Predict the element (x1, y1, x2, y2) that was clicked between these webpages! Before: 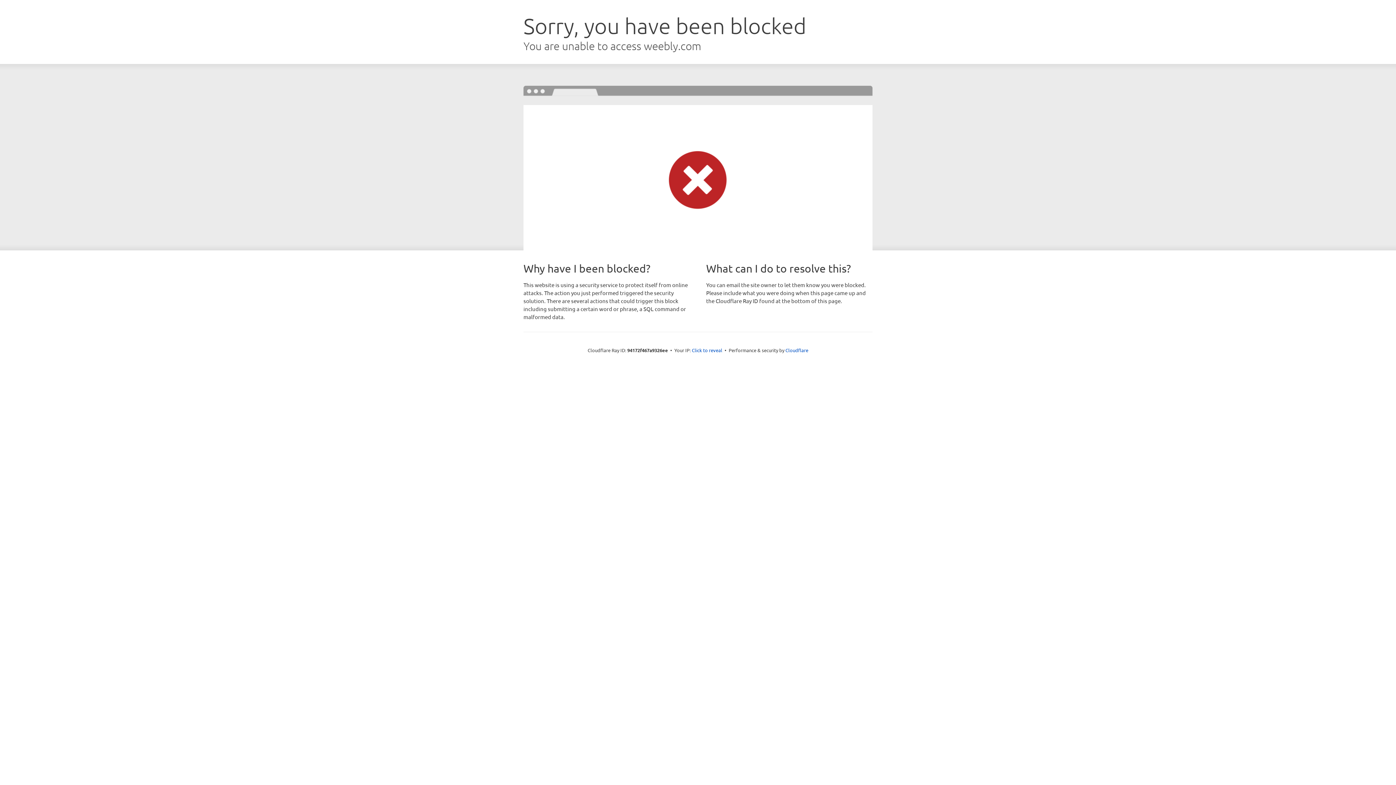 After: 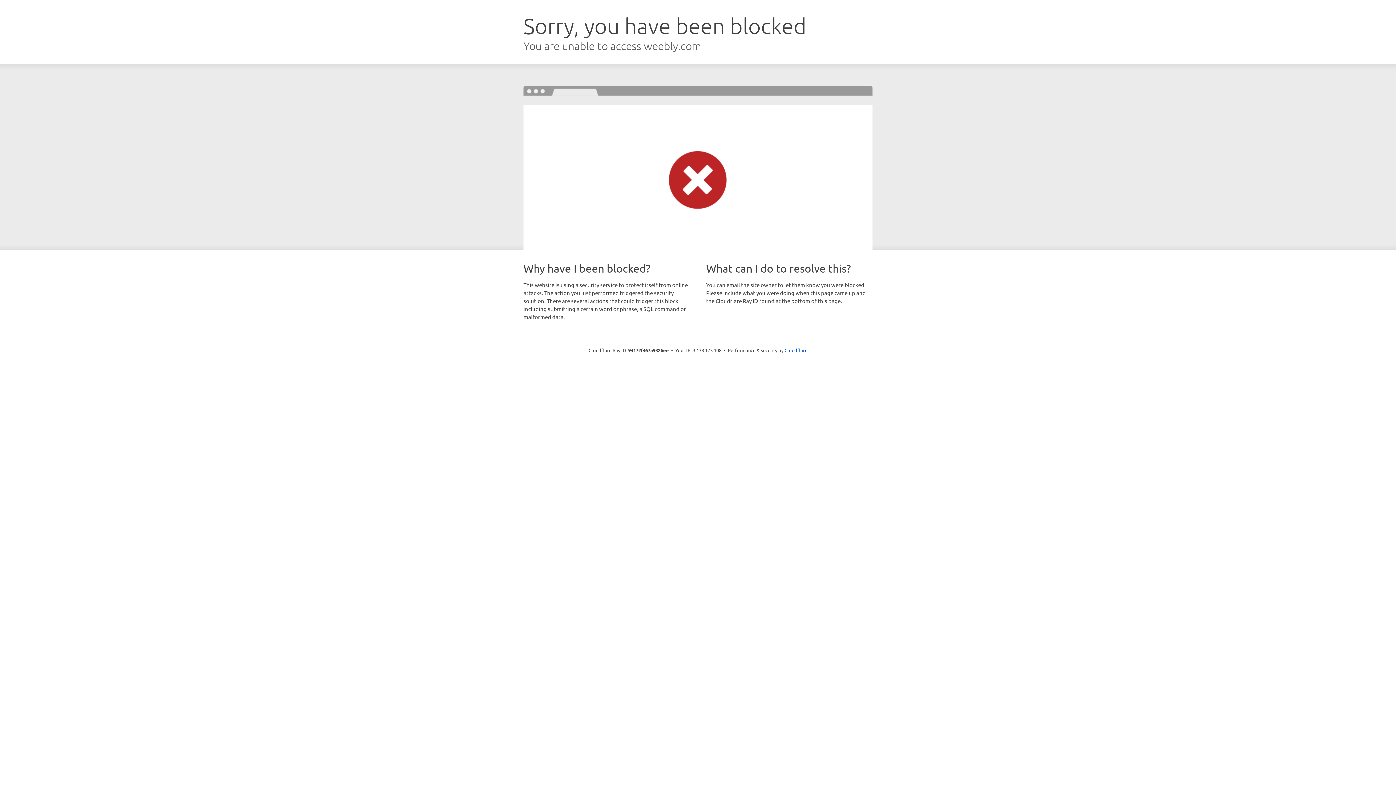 Action: label: Click to reveal bbox: (692, 346, 722, 353)